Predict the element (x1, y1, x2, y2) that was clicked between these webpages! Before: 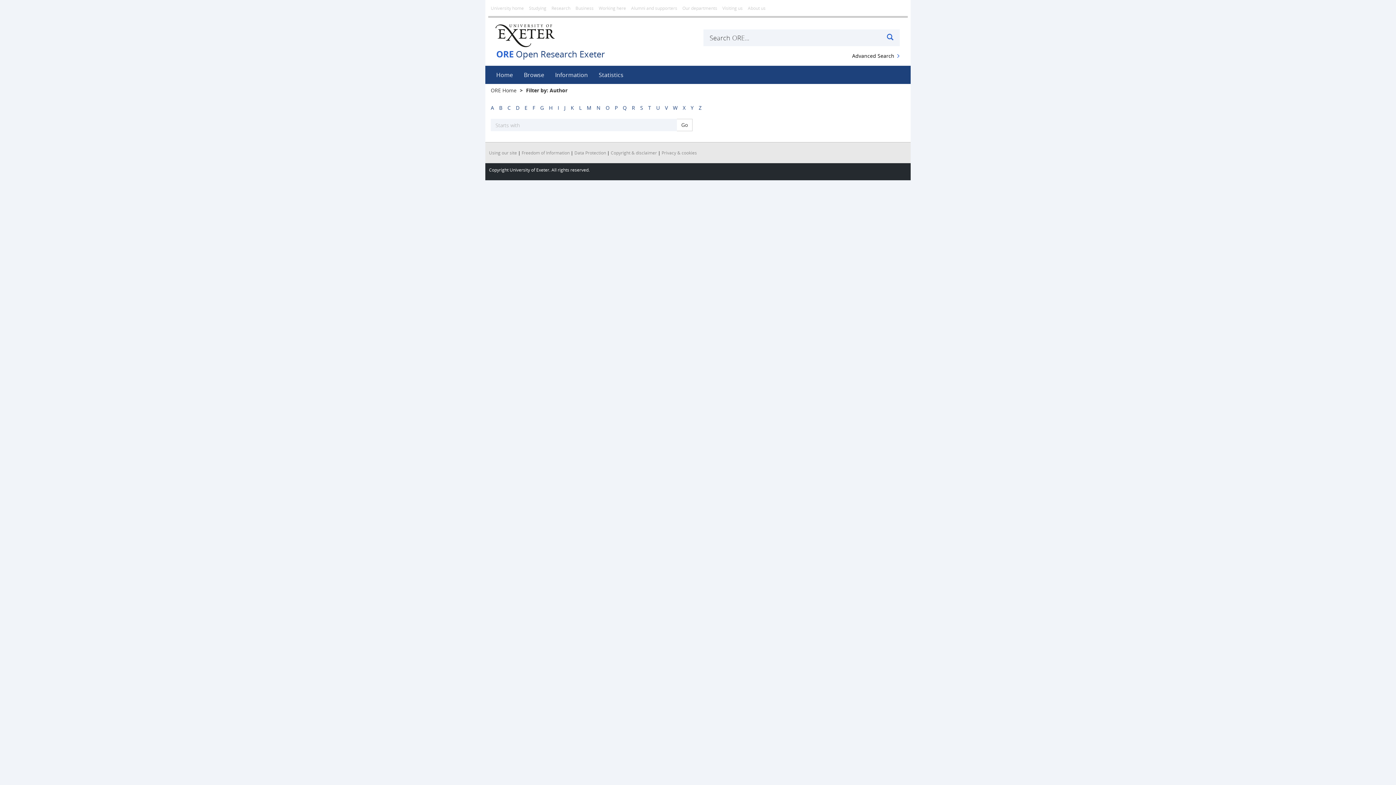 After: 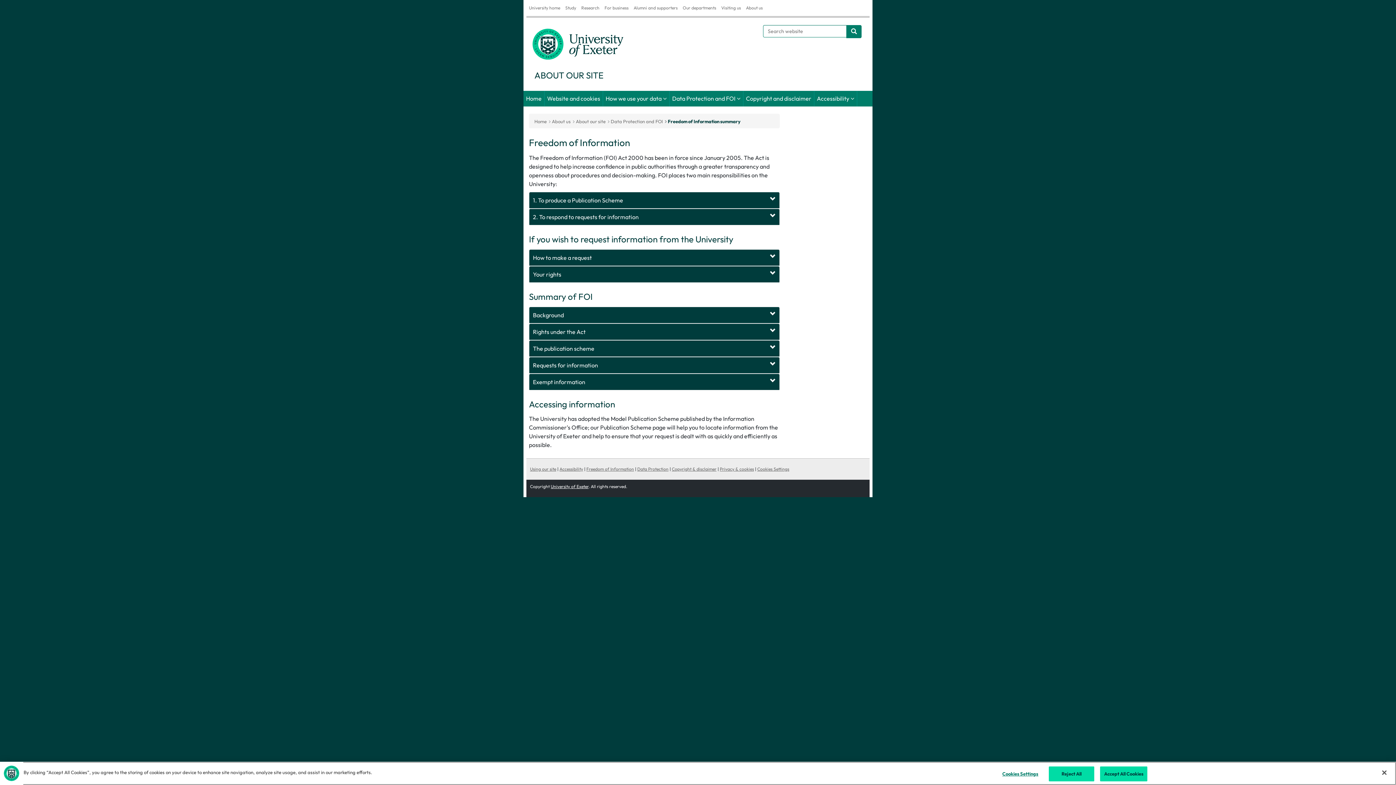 Action: bbox: (521, 149, 569, 155) label: Freedom of Information